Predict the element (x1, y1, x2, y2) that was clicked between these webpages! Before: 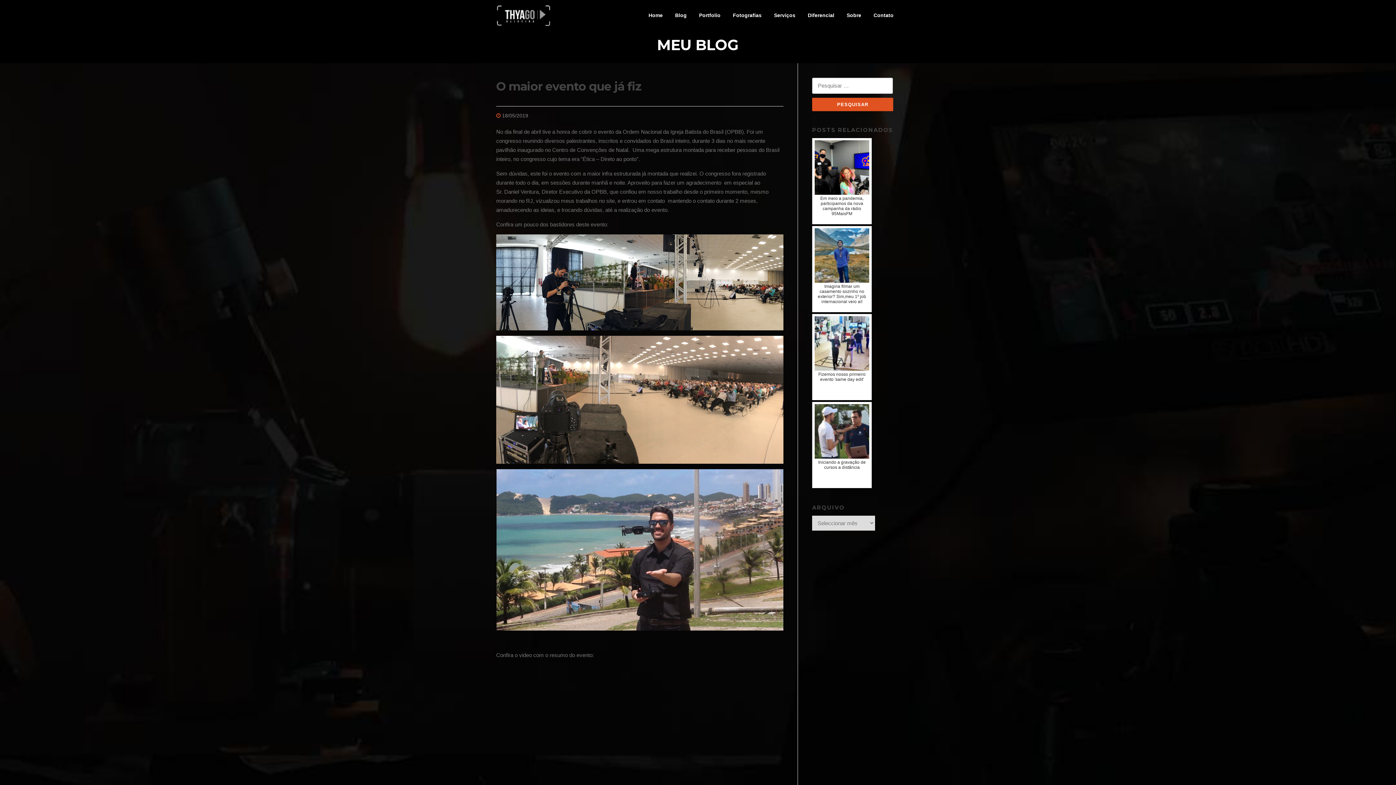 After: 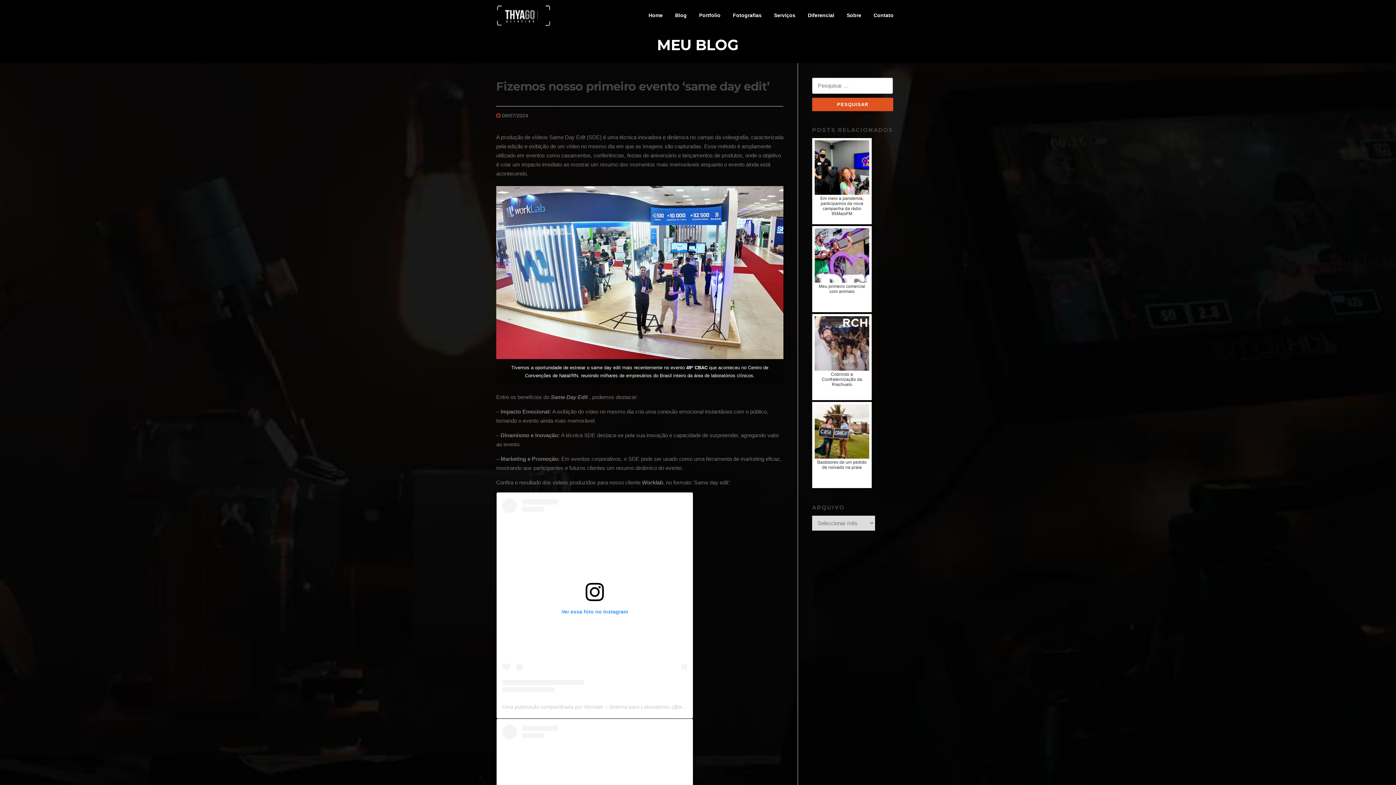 Action: bbox: (812, 314, 872, 400) label: Fizemos nosso primeiro evento 'same day edit'